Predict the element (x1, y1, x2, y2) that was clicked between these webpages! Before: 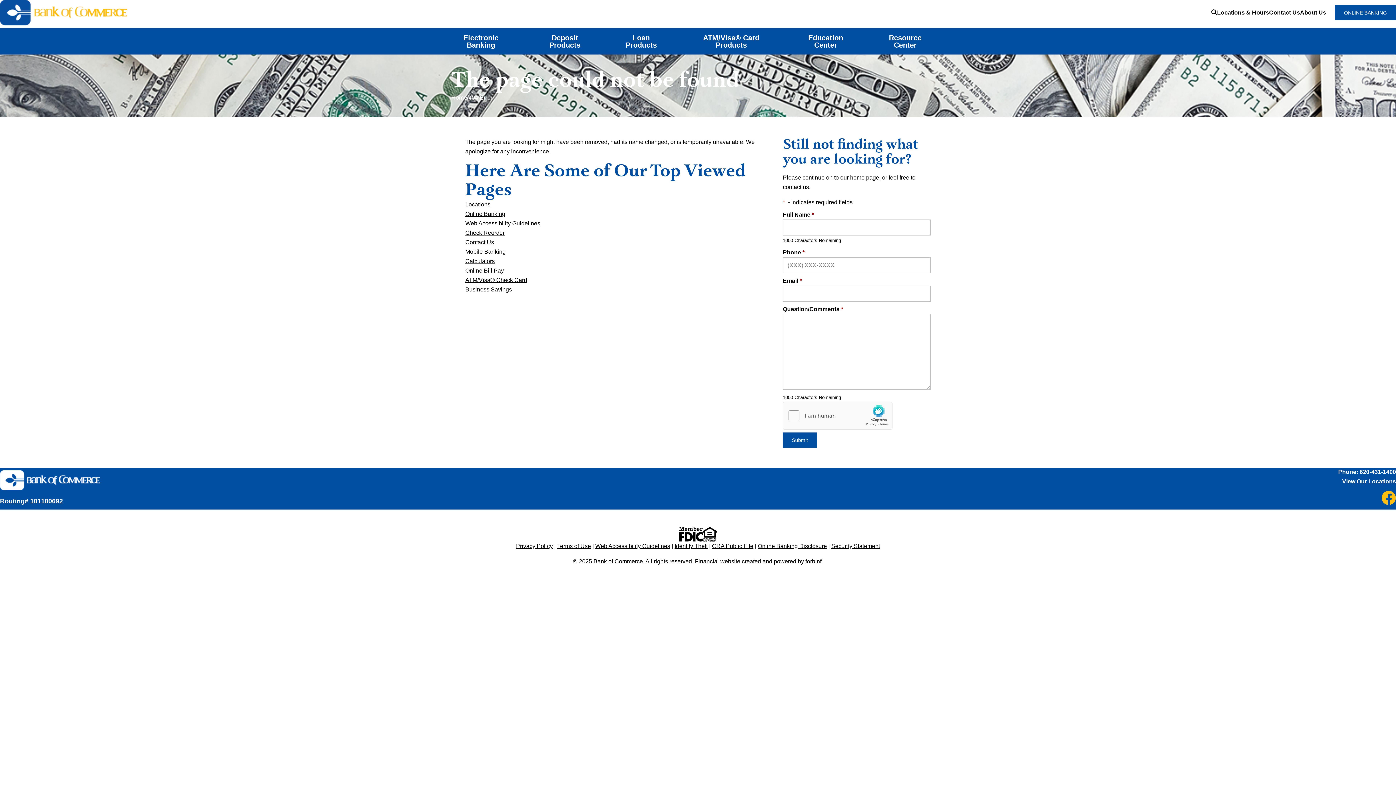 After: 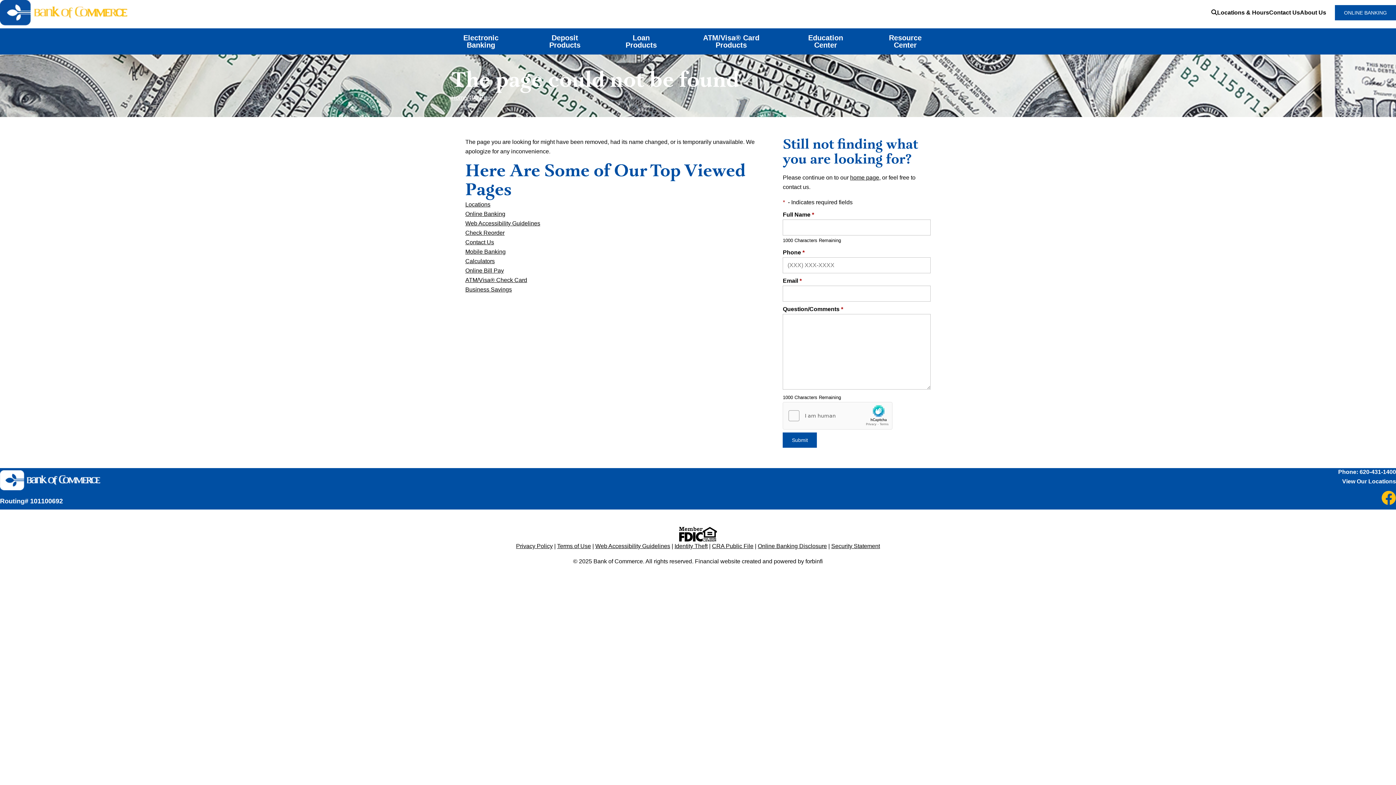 Action: label: forbinfi bbox: (805, 558, 823, 564)